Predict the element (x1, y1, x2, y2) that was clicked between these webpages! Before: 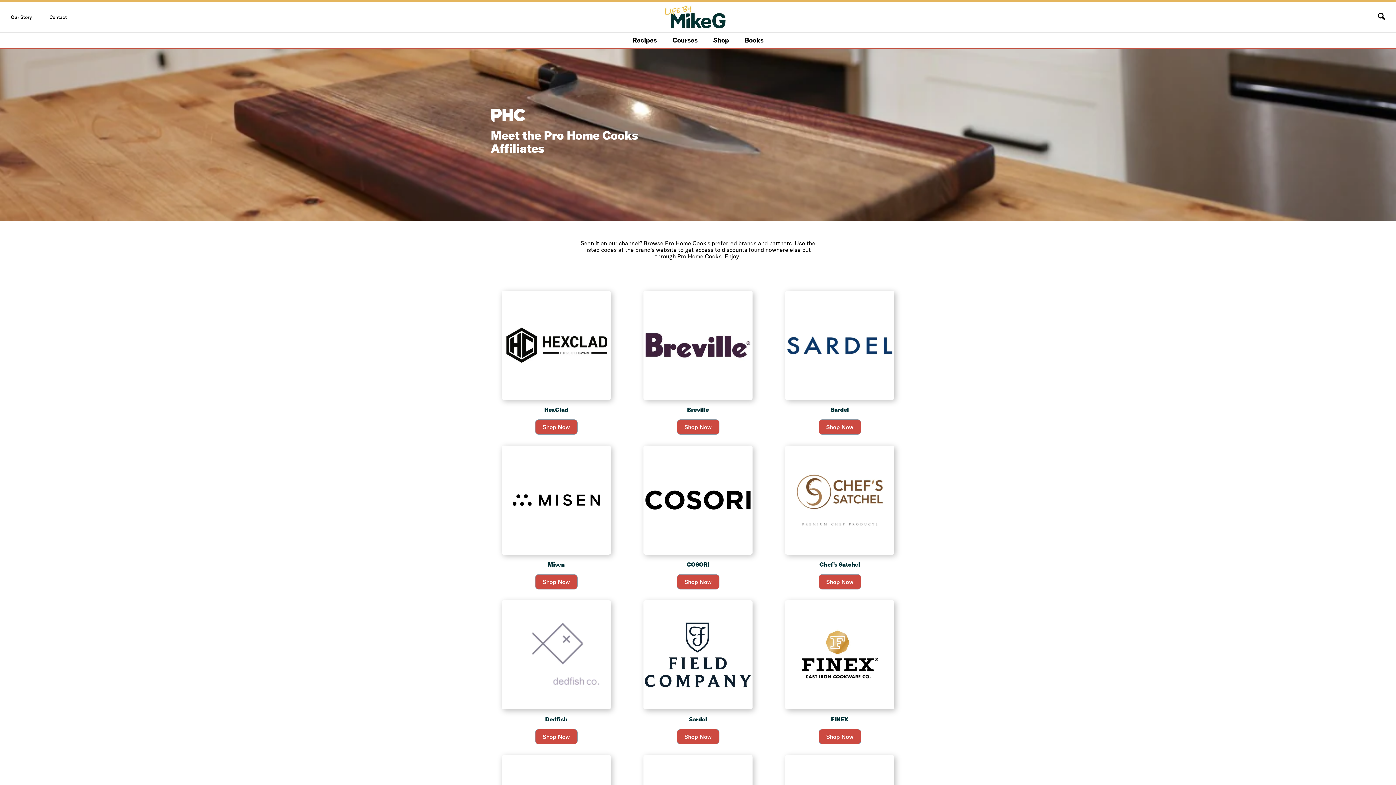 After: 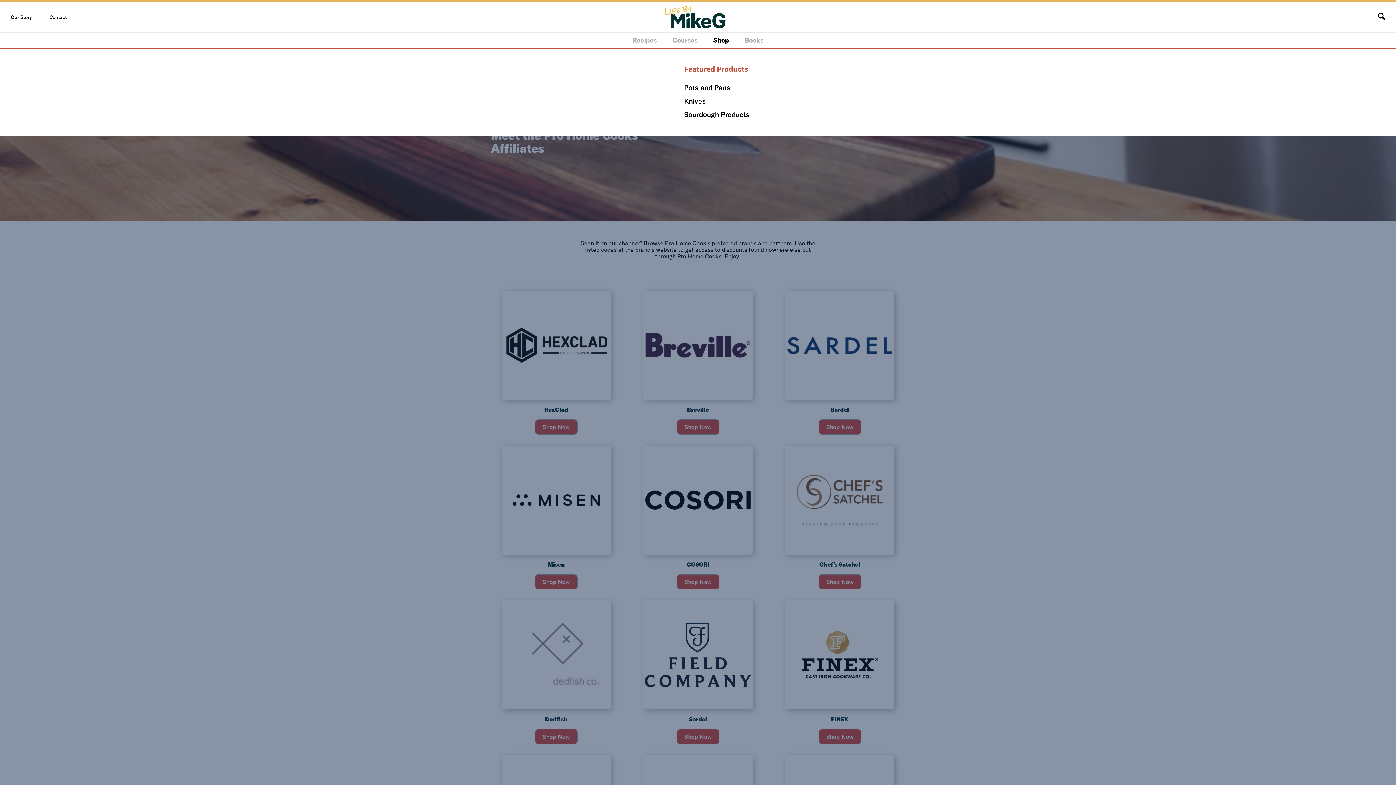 Action: bbox: (713, 32, 729, 47) label: Shop